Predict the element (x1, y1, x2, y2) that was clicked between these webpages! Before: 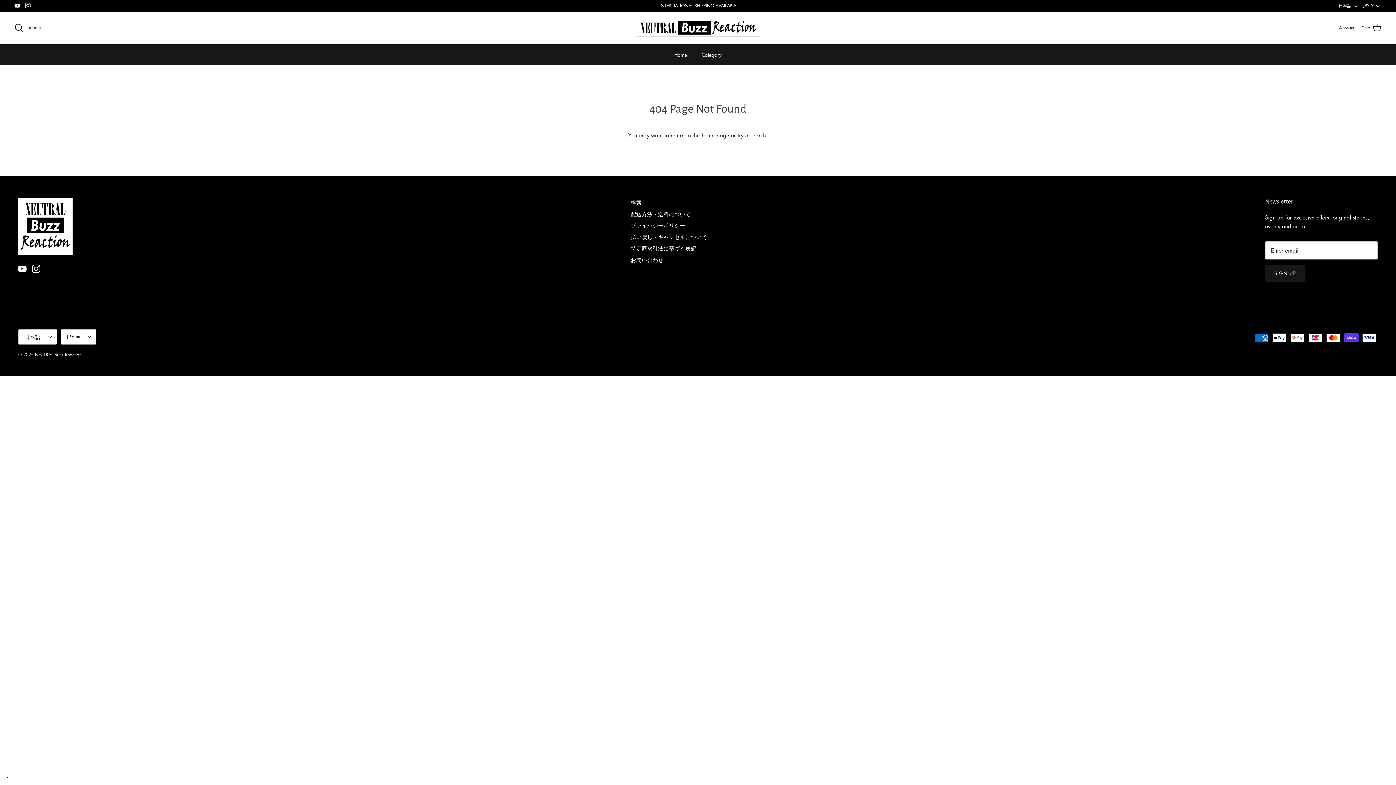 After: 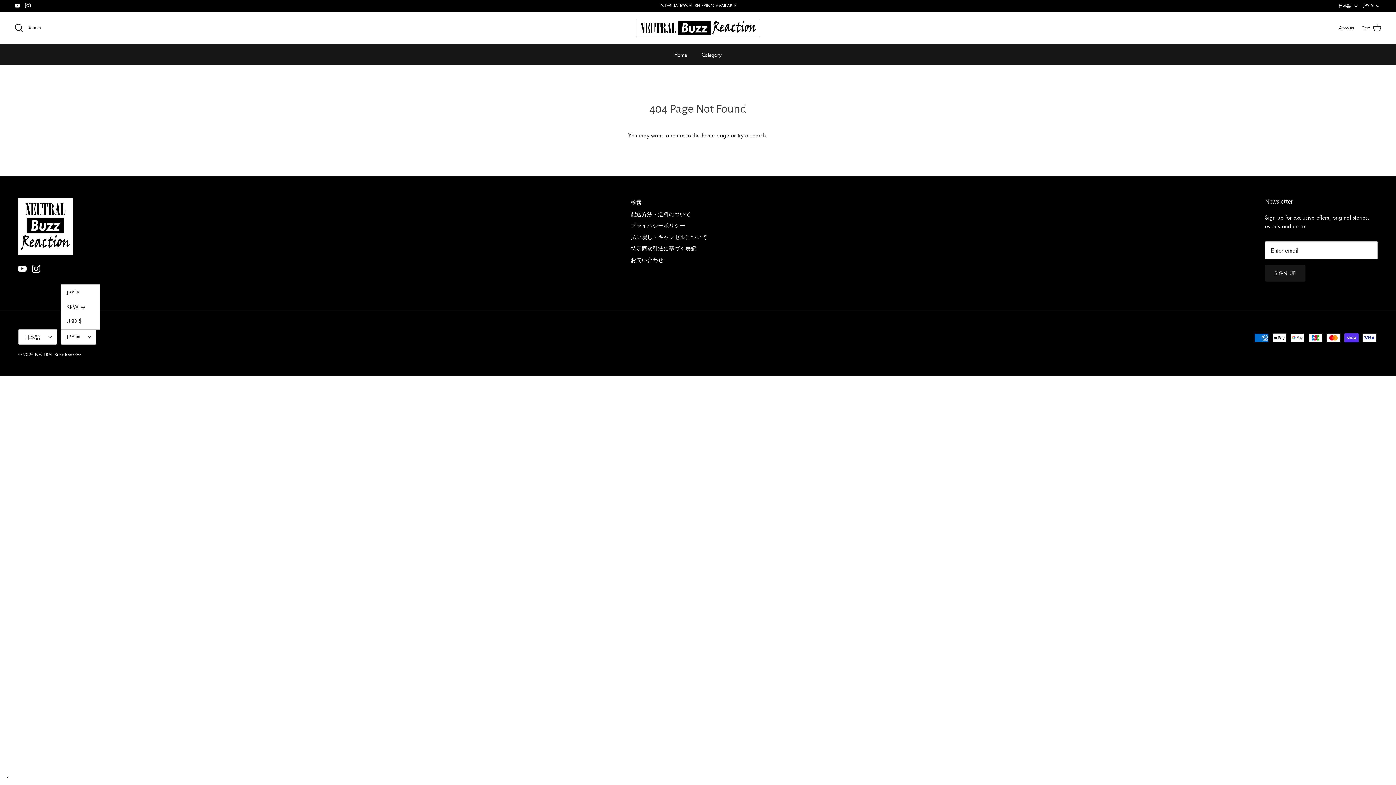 Action: label: JPY ¥ bbox: (60, 329, 96, 344)